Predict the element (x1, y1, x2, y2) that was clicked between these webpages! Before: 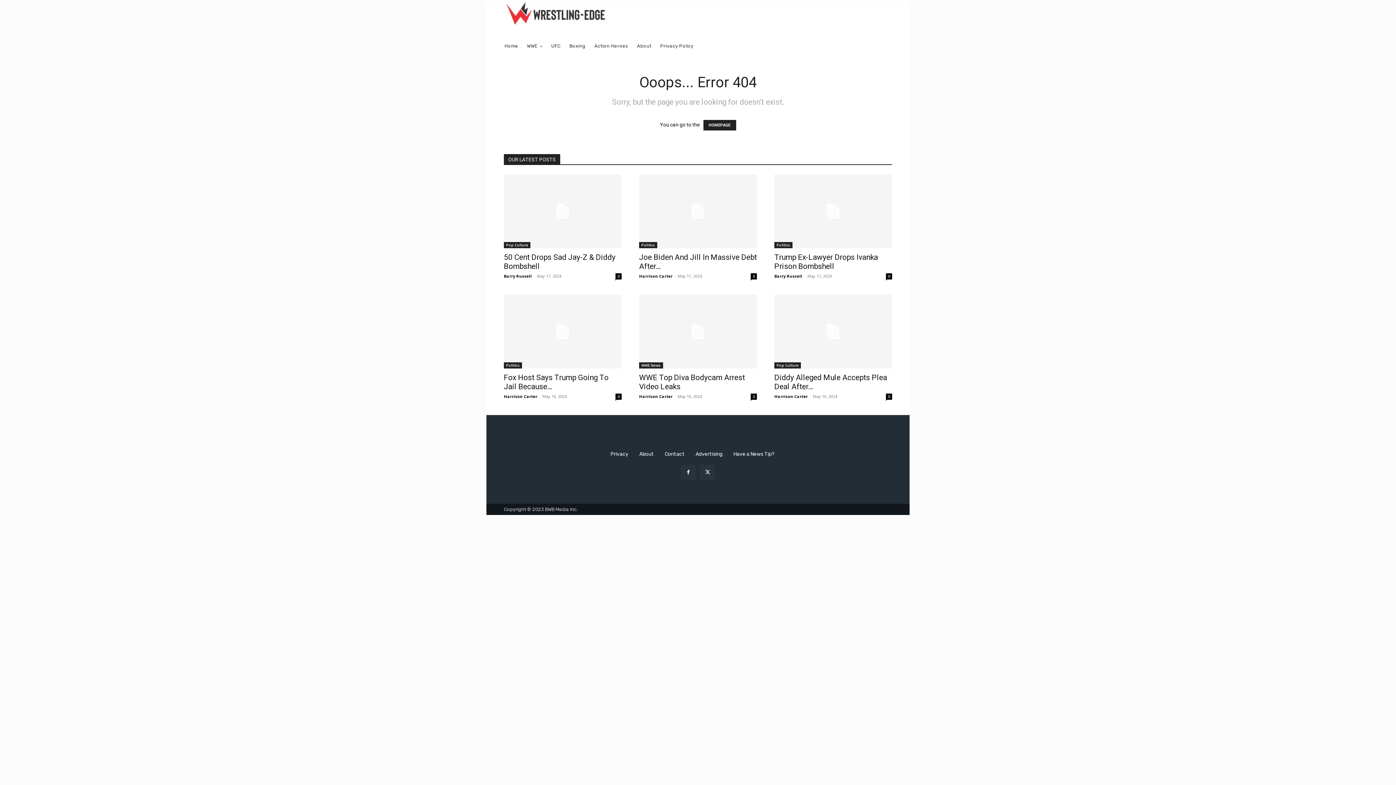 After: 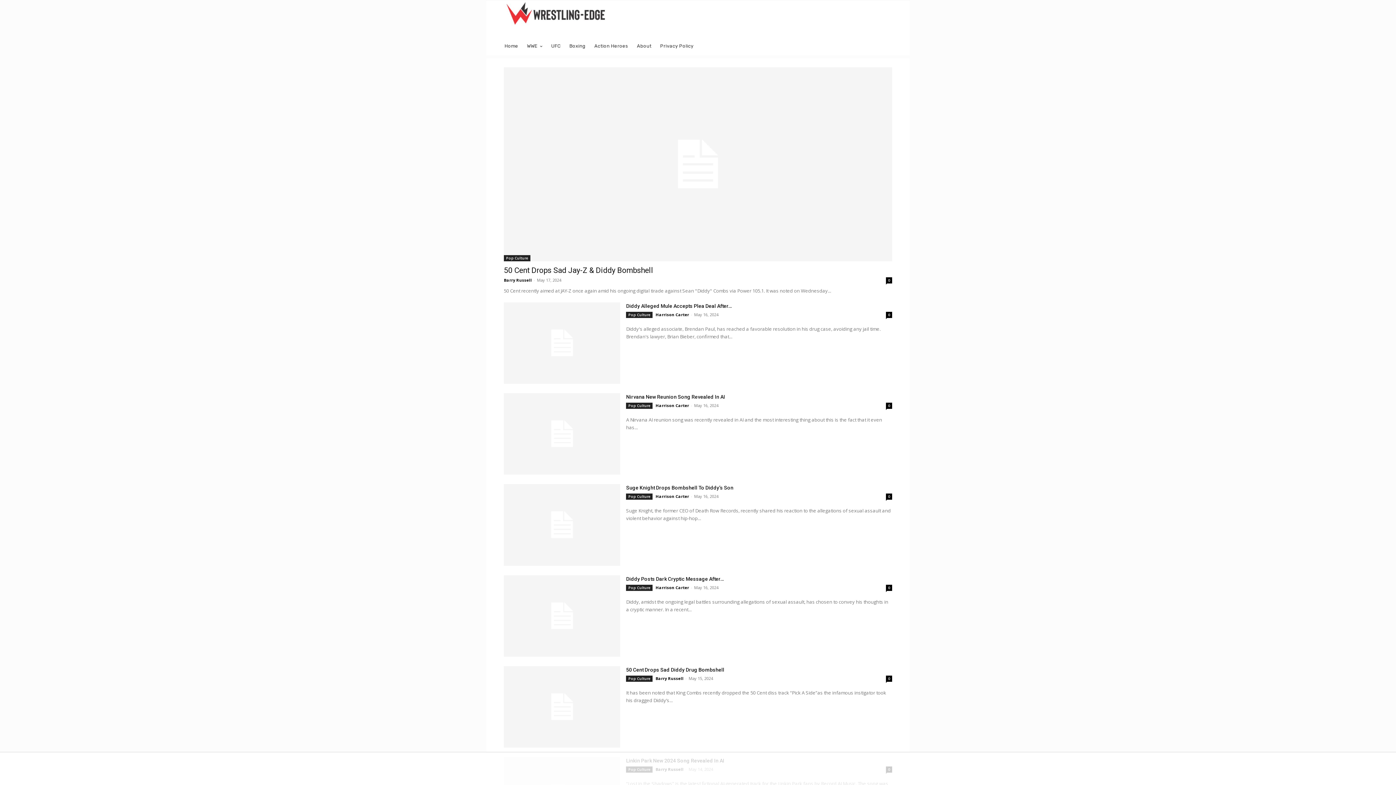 Action: label: Pop Culture bbox: (774, 362, 801, 368)